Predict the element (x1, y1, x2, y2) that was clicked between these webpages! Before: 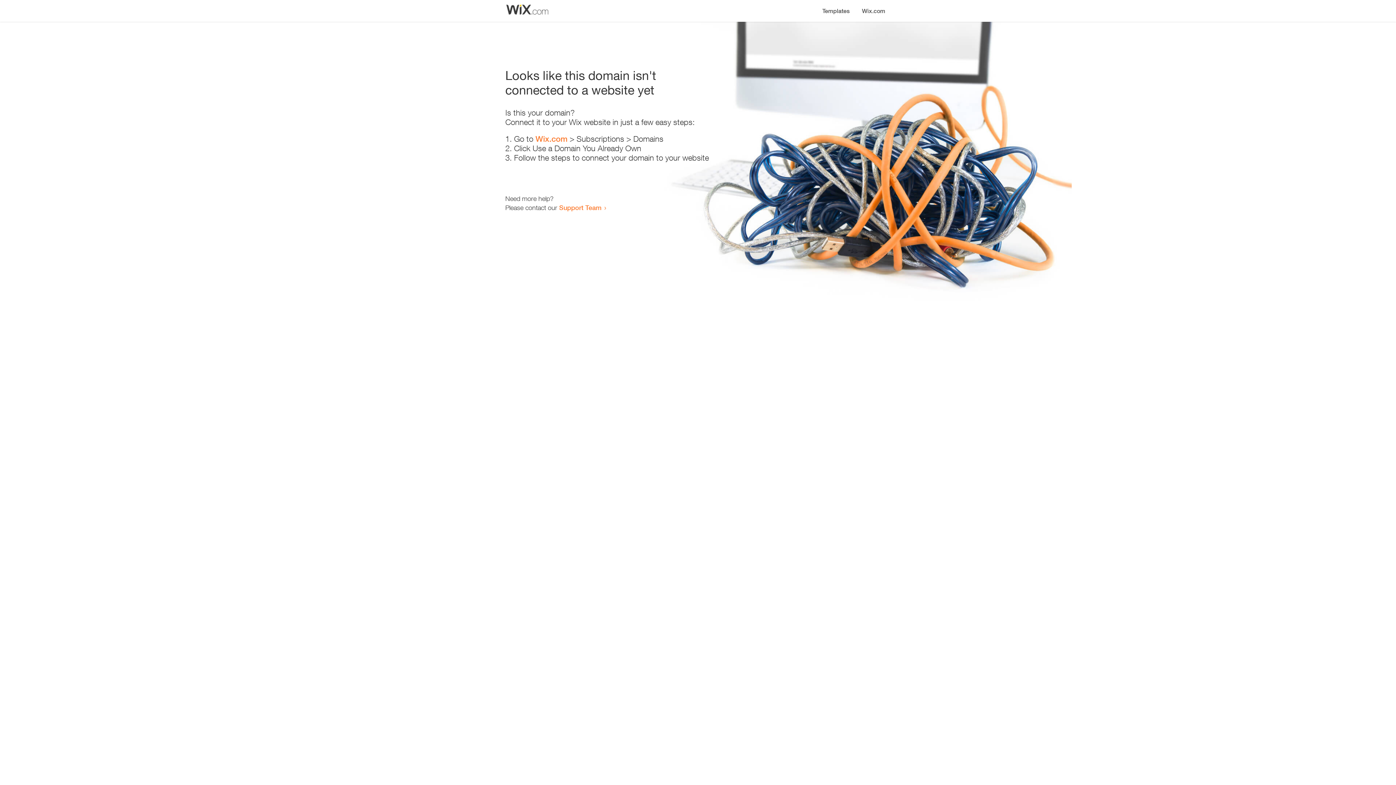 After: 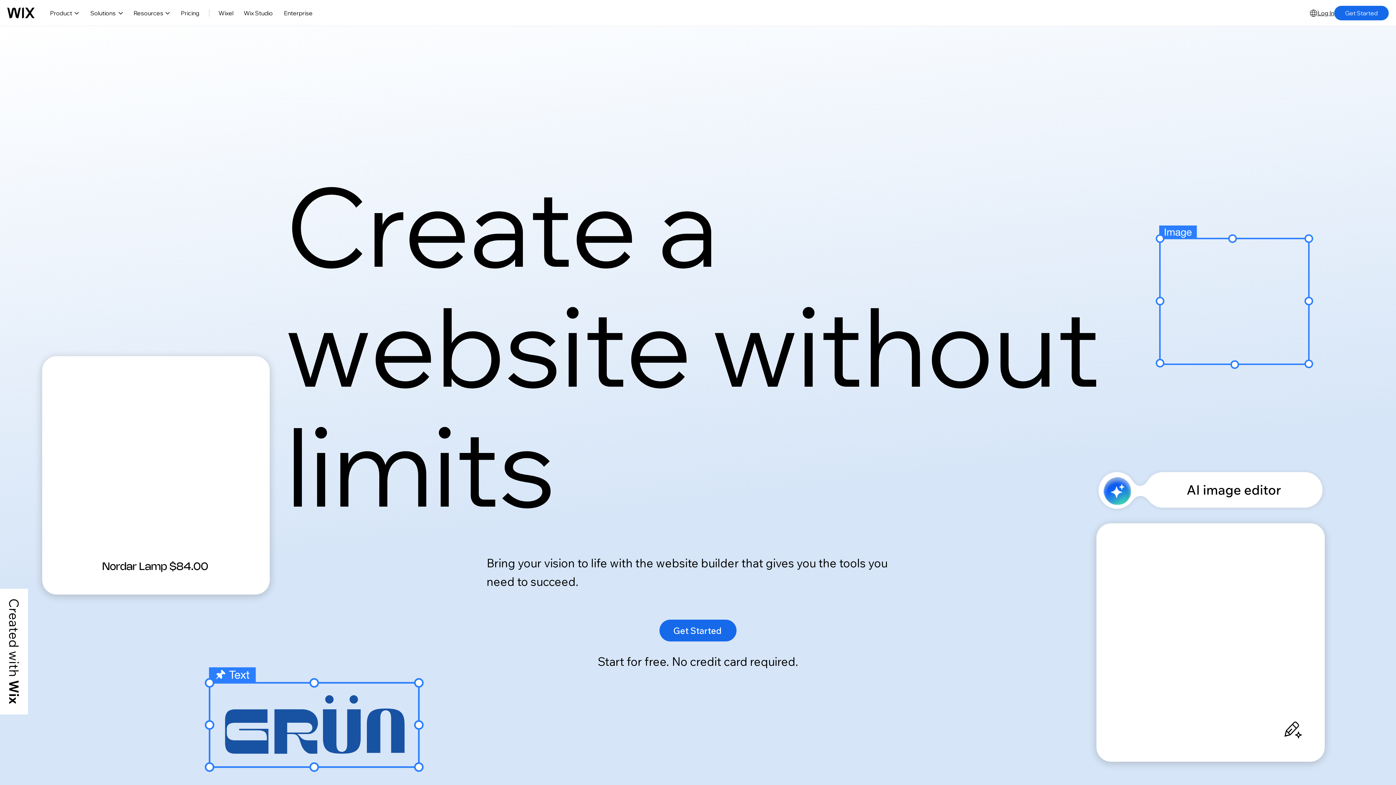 Action: bbox: (856, 0, 890, 14) label: Wix.com